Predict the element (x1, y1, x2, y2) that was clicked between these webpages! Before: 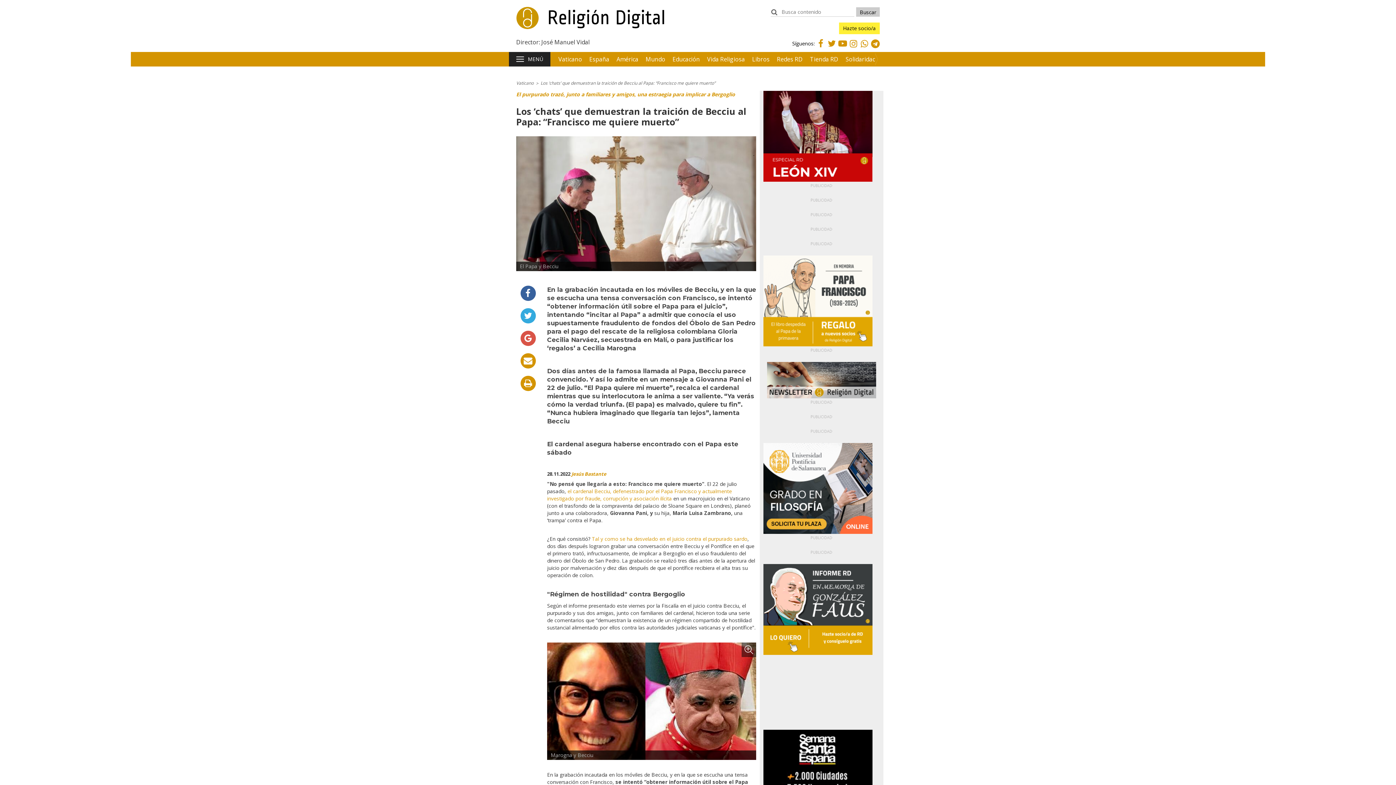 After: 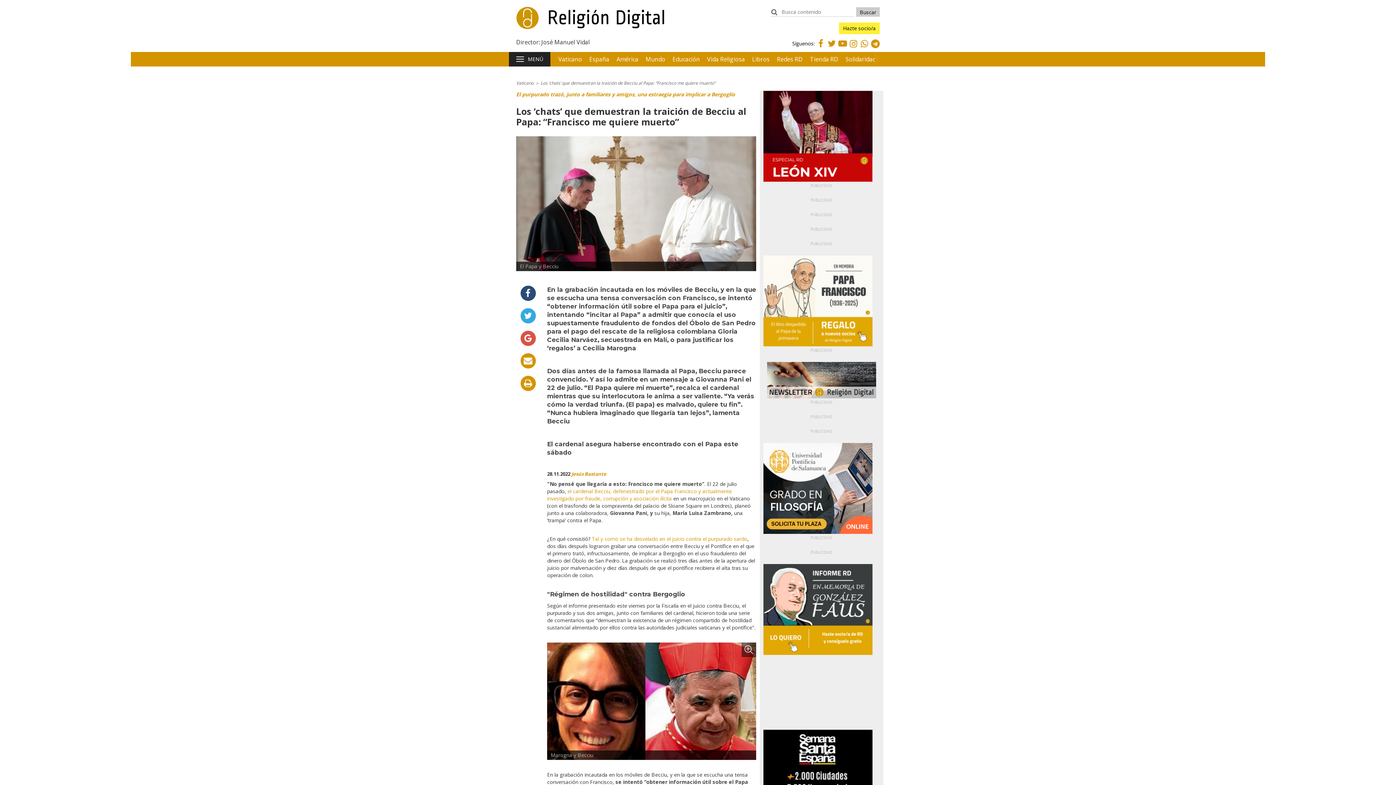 Action: bbox: (520, 285, 535, 301)